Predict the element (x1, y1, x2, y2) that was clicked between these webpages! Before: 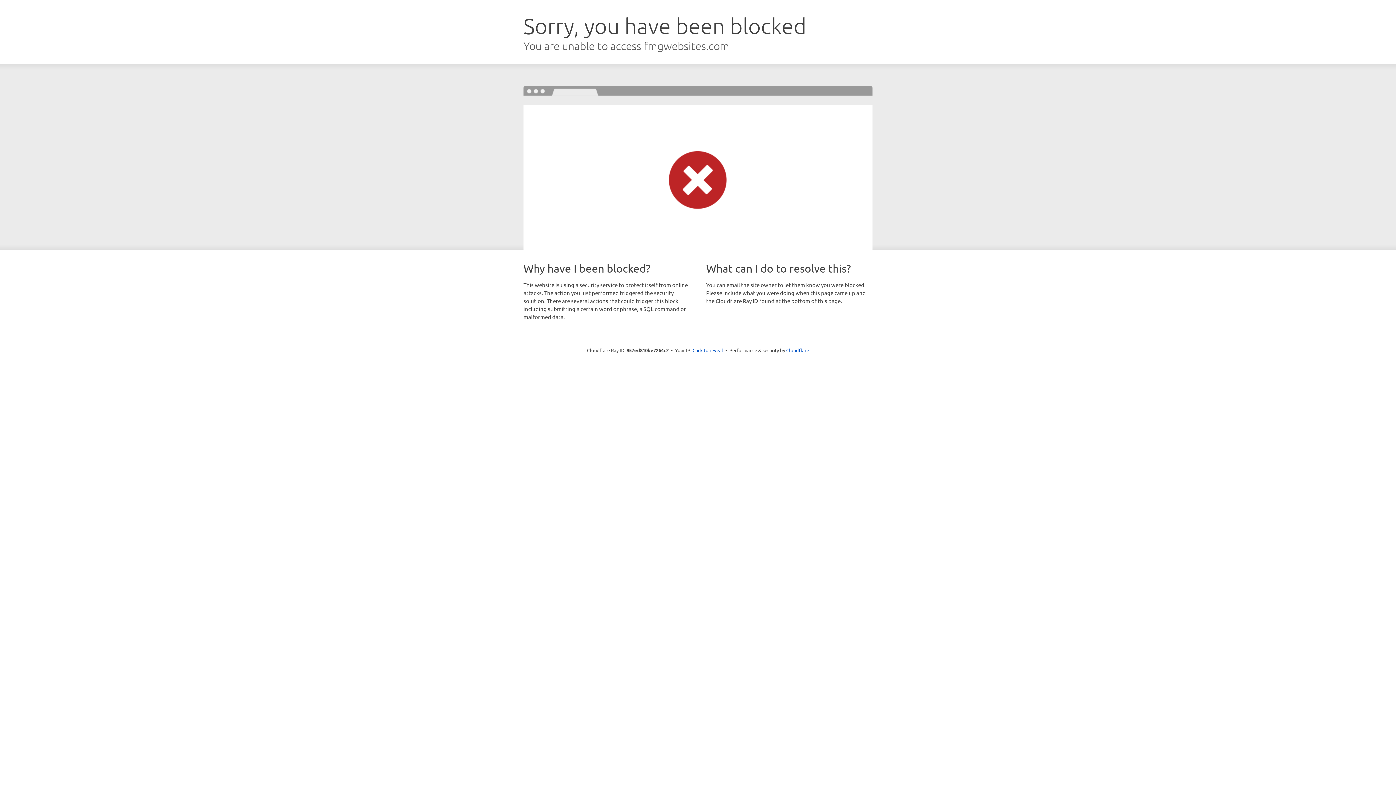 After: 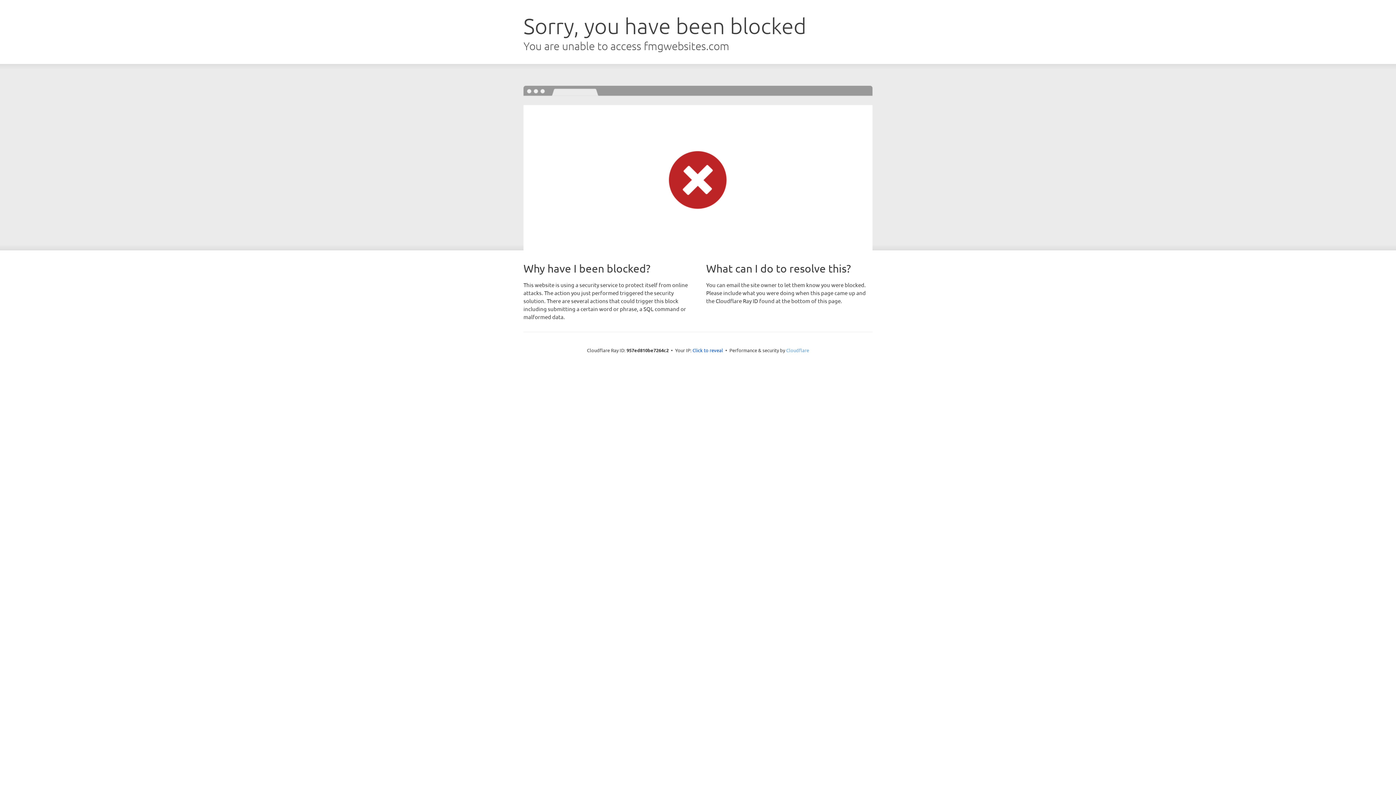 Action: label: Cloudflare bbox: (786, 347, 809, 353)